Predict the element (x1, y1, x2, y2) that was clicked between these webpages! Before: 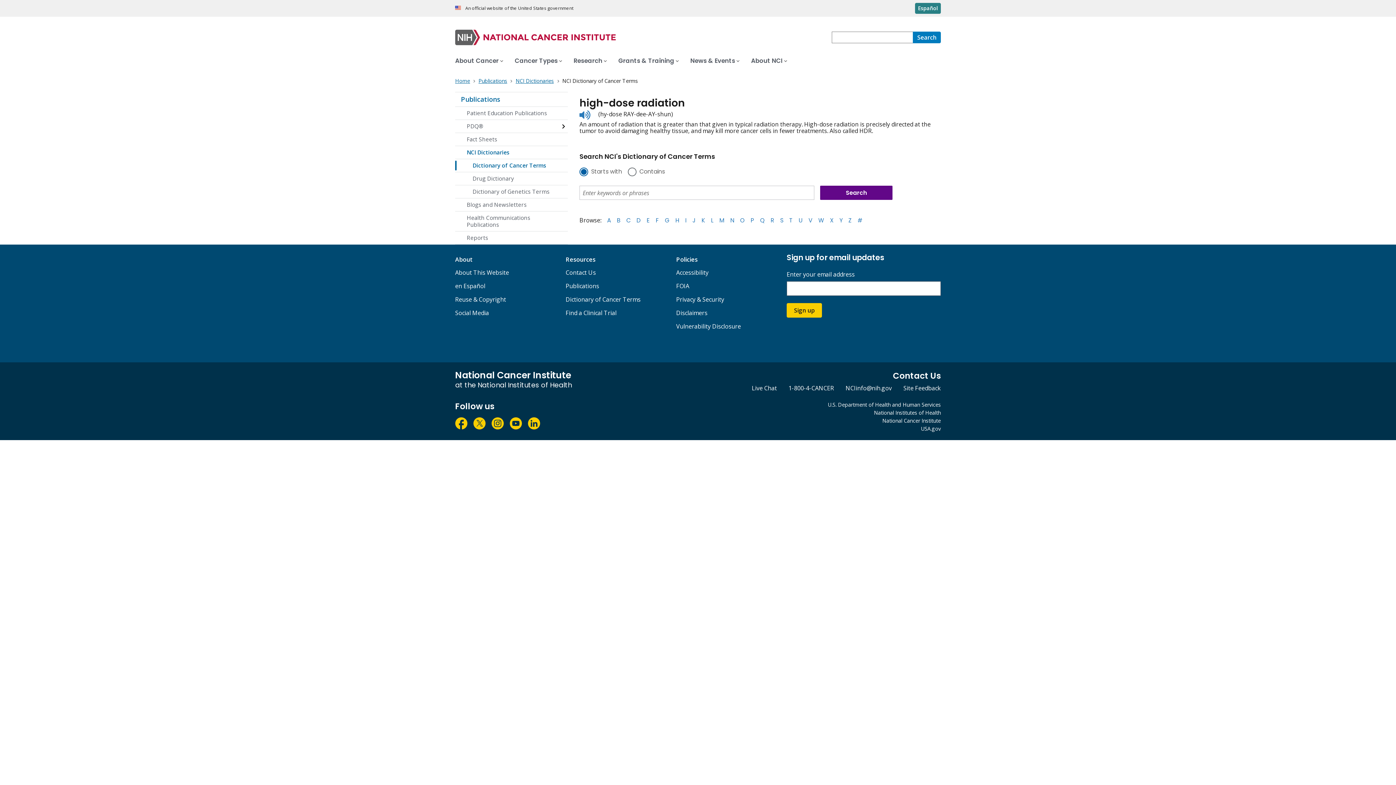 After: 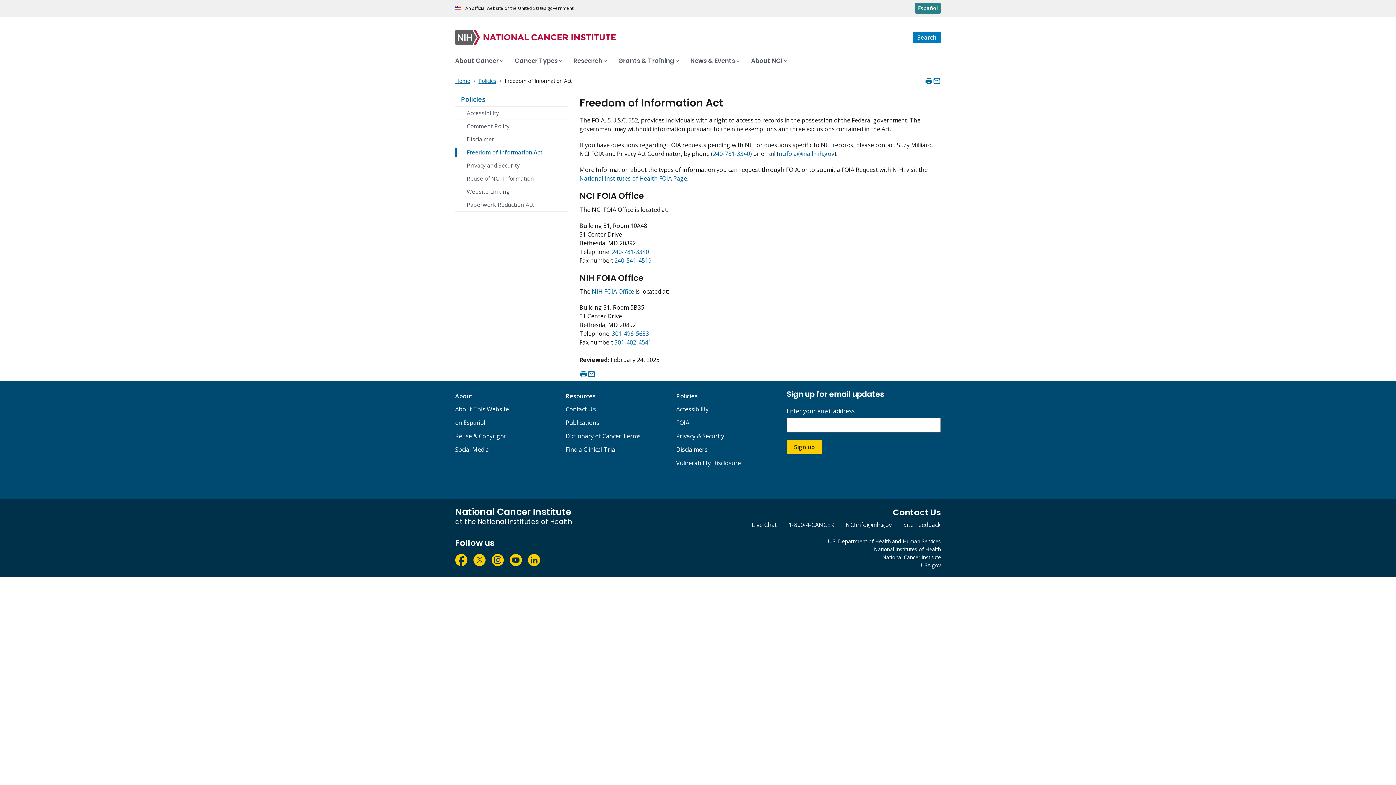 Action: label: FOIA bbox: (676, 282, 689, 290)